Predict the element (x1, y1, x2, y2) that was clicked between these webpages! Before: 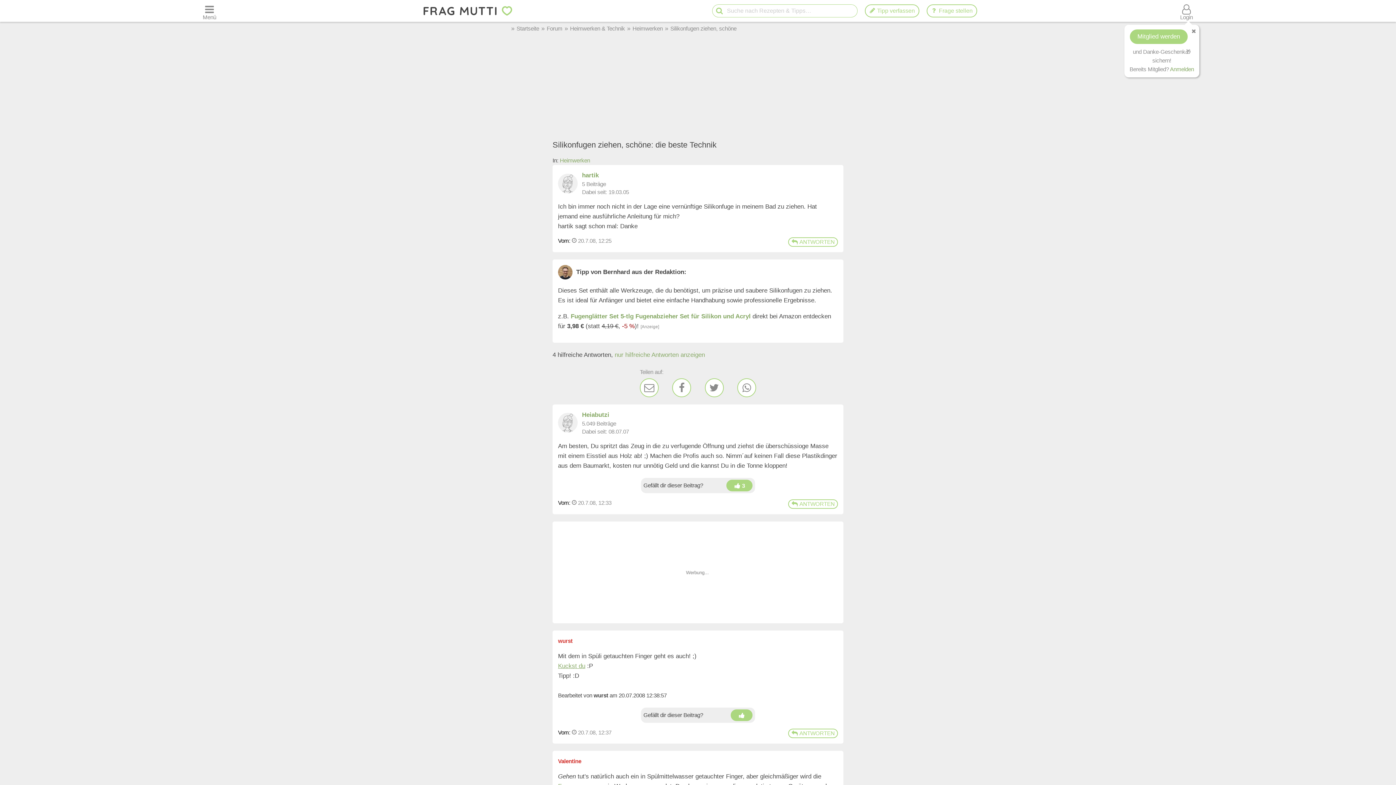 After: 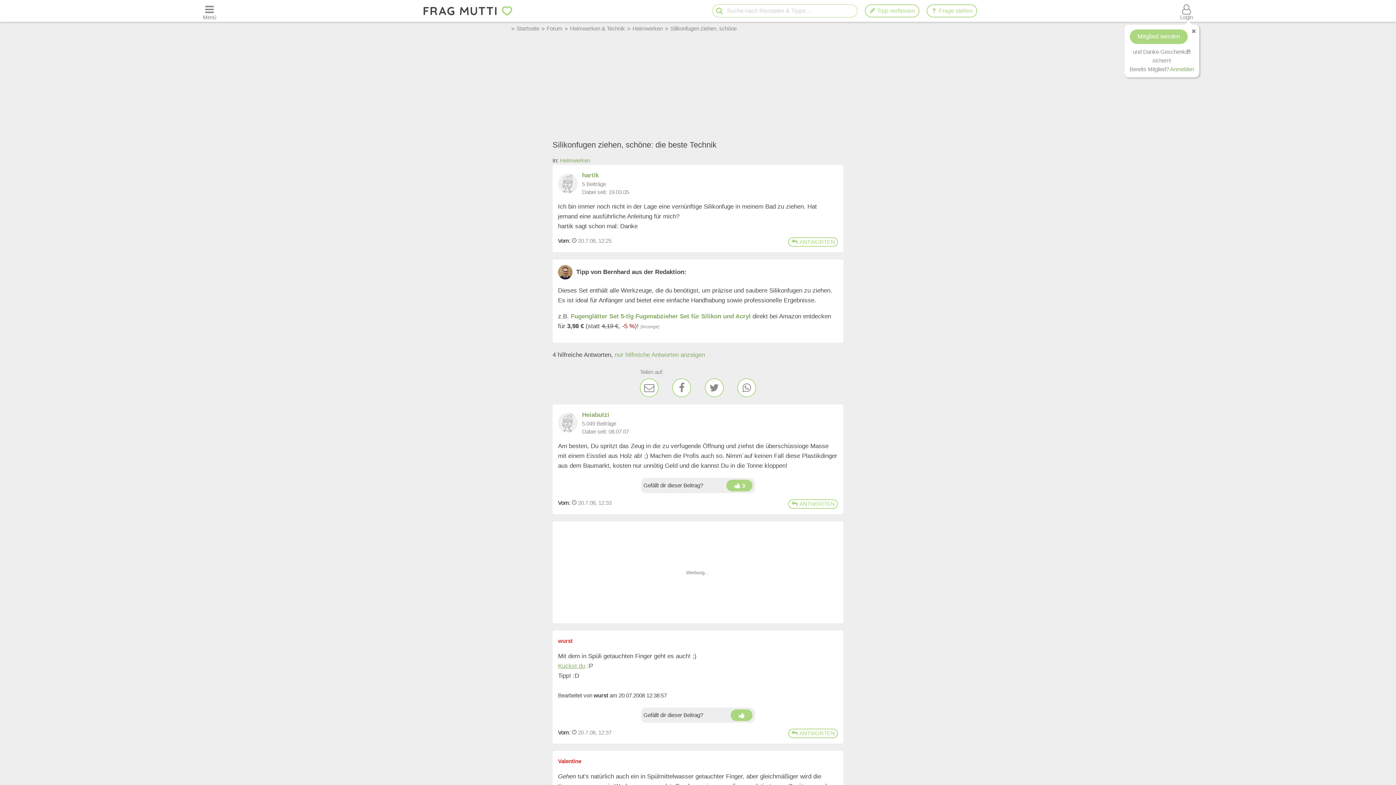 Action: bbox: (714, 5, 724, 17) label: Suche starten